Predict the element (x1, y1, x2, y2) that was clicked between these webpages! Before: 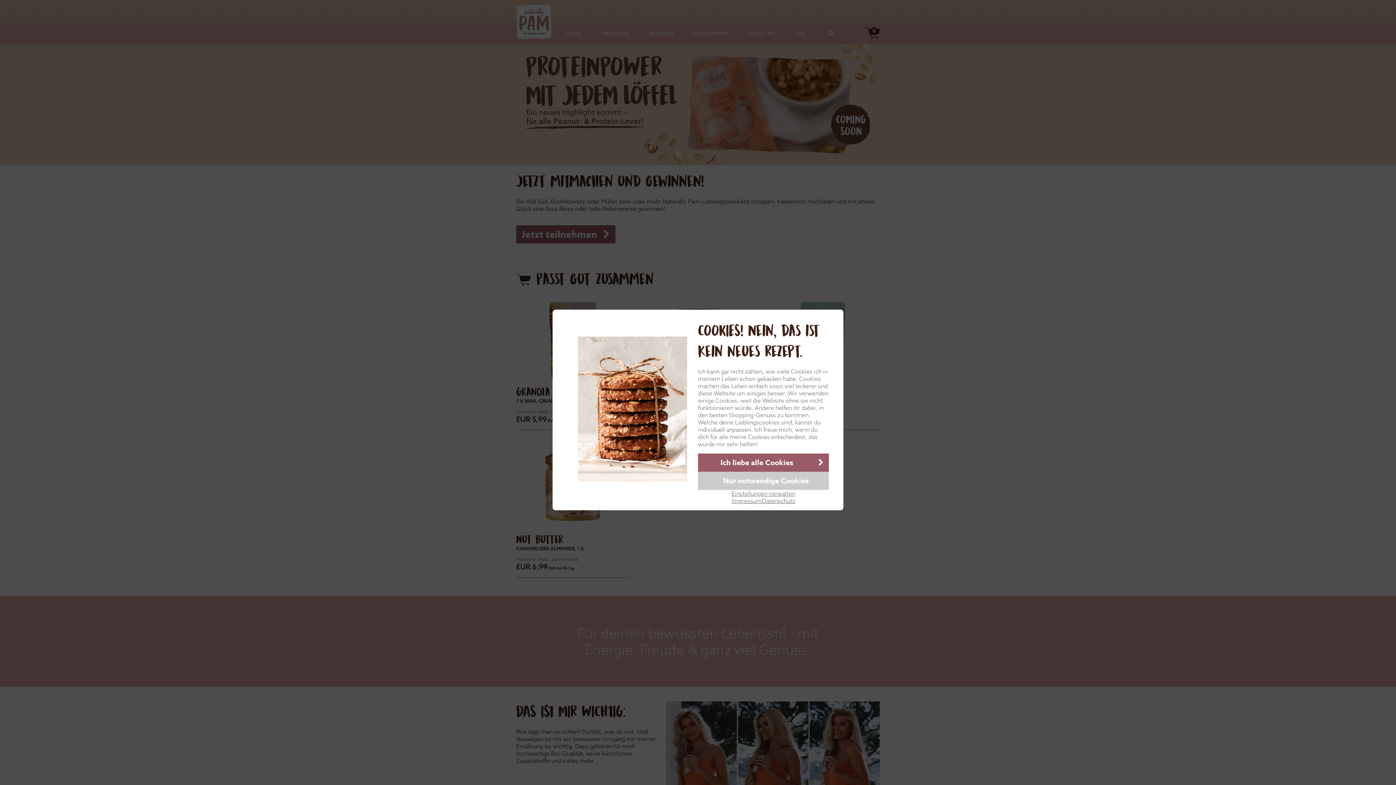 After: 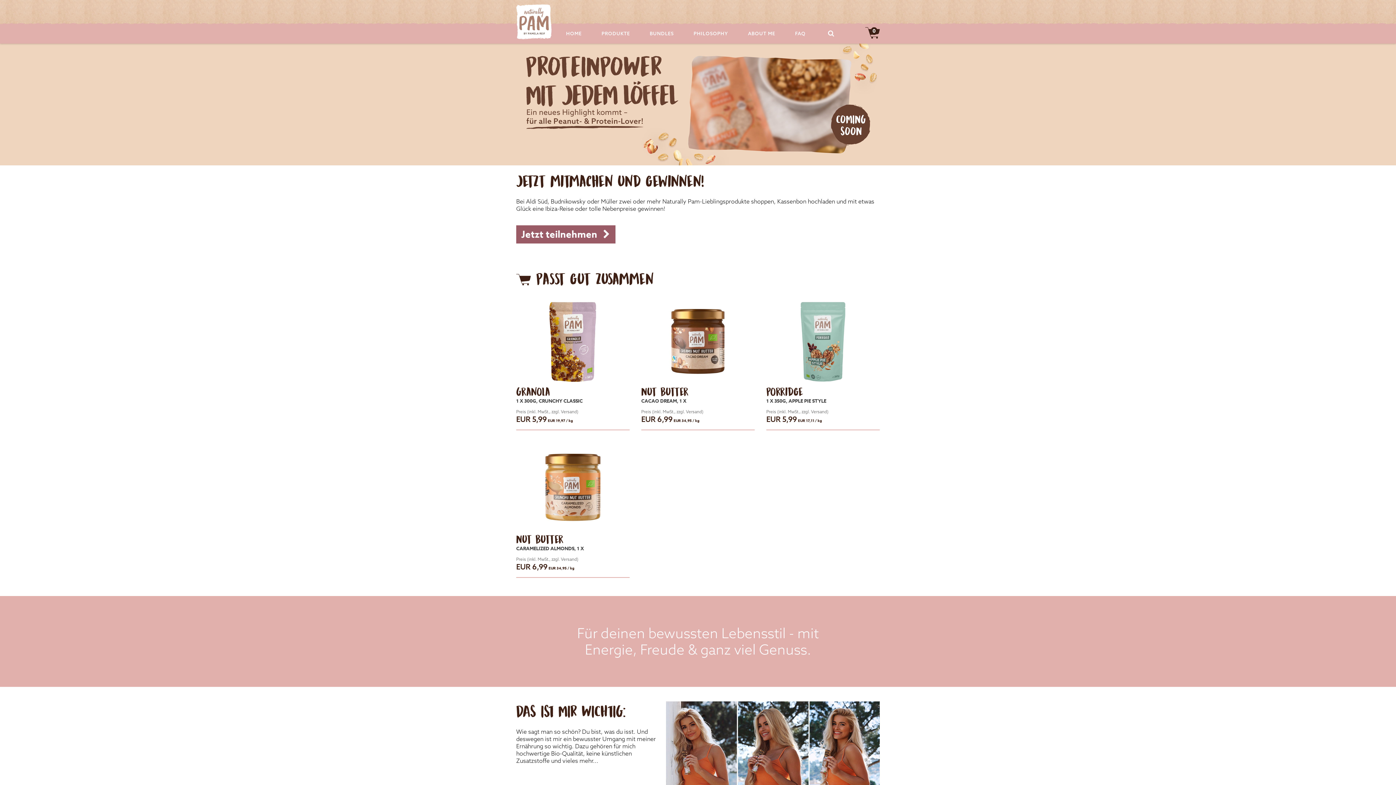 Action: label: Ich liebe alle Cookies bbox: (698, 453, 829, 471)